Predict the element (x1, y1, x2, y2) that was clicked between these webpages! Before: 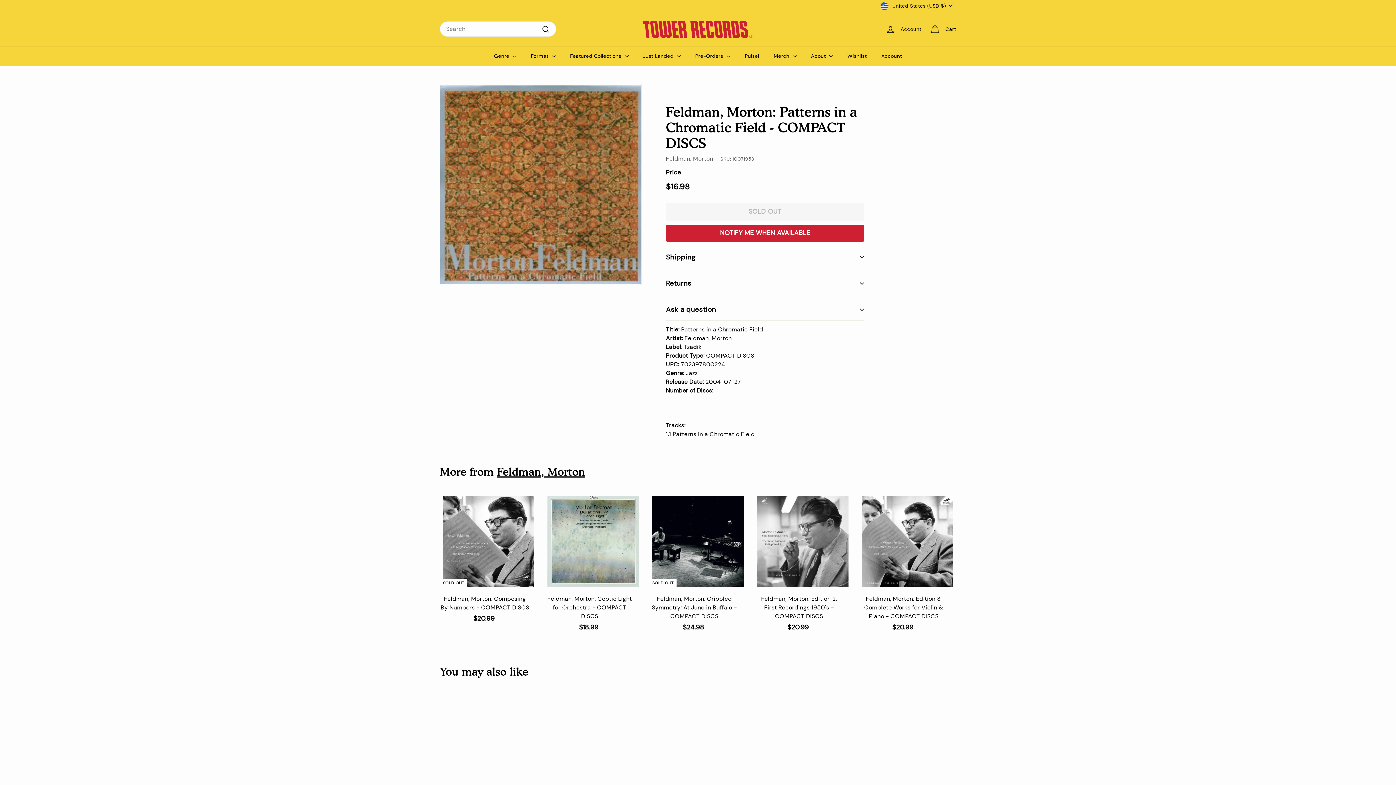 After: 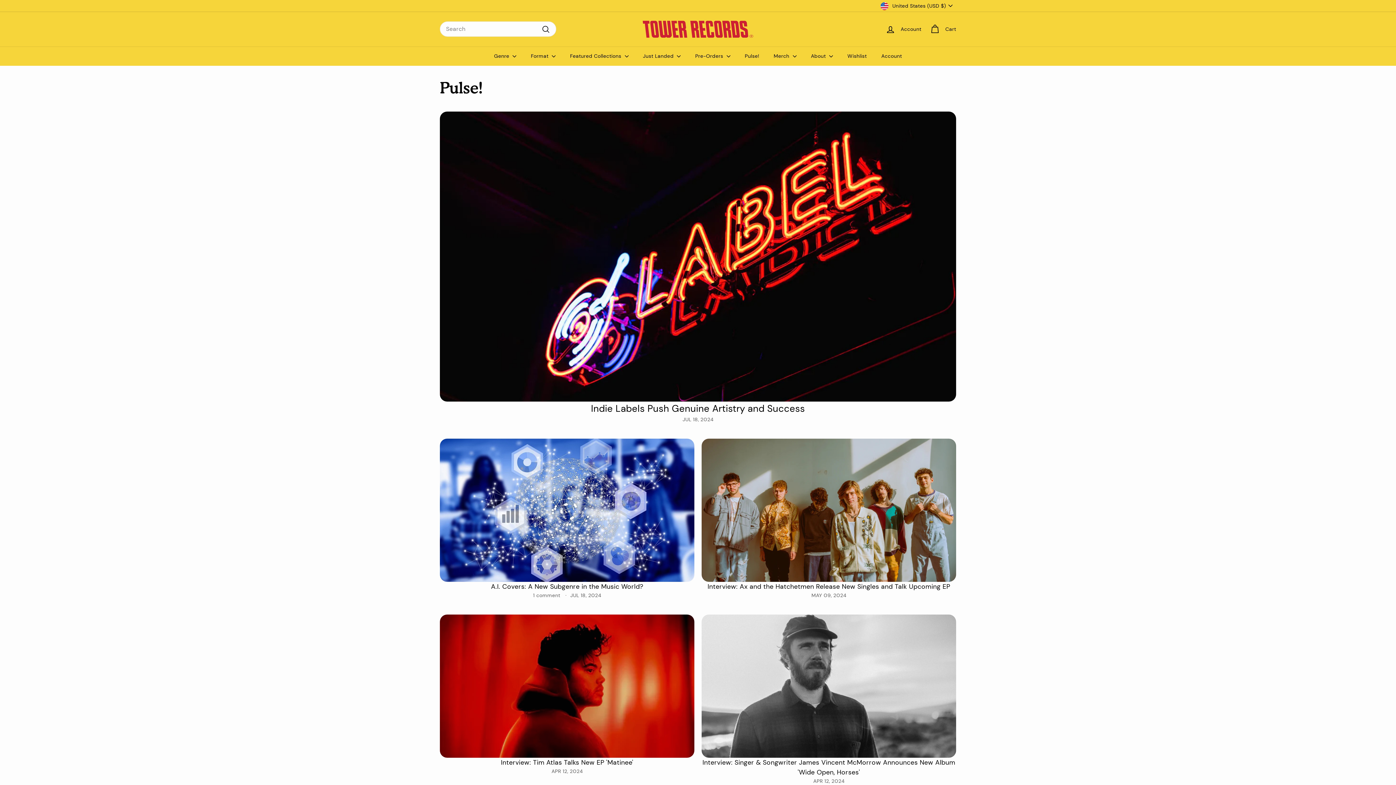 Action: bbox: (737, 46, 766, 65) label: Pulse!